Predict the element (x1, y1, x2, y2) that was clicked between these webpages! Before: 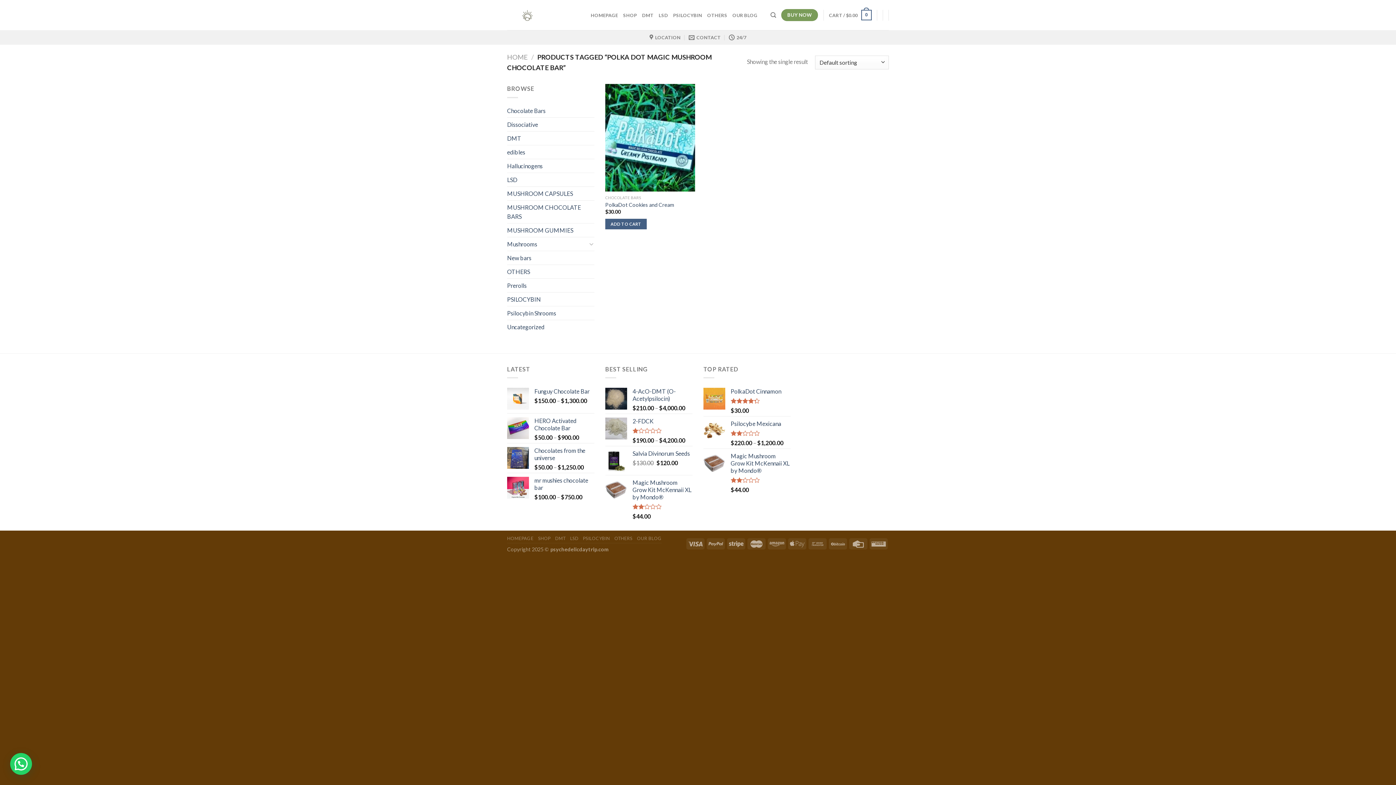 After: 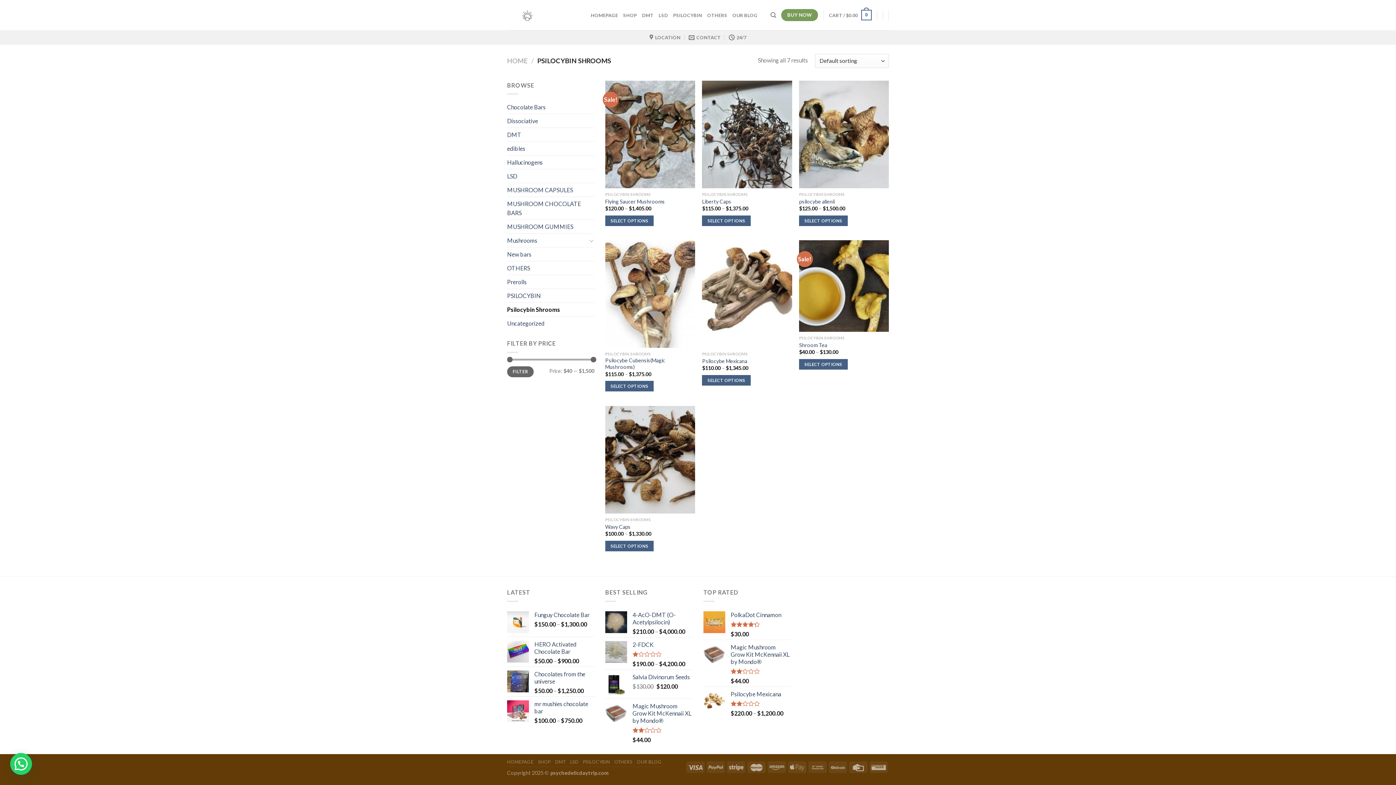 Action: bbox: (507, 306, 594, 319) label: Psilocybin Shrooms